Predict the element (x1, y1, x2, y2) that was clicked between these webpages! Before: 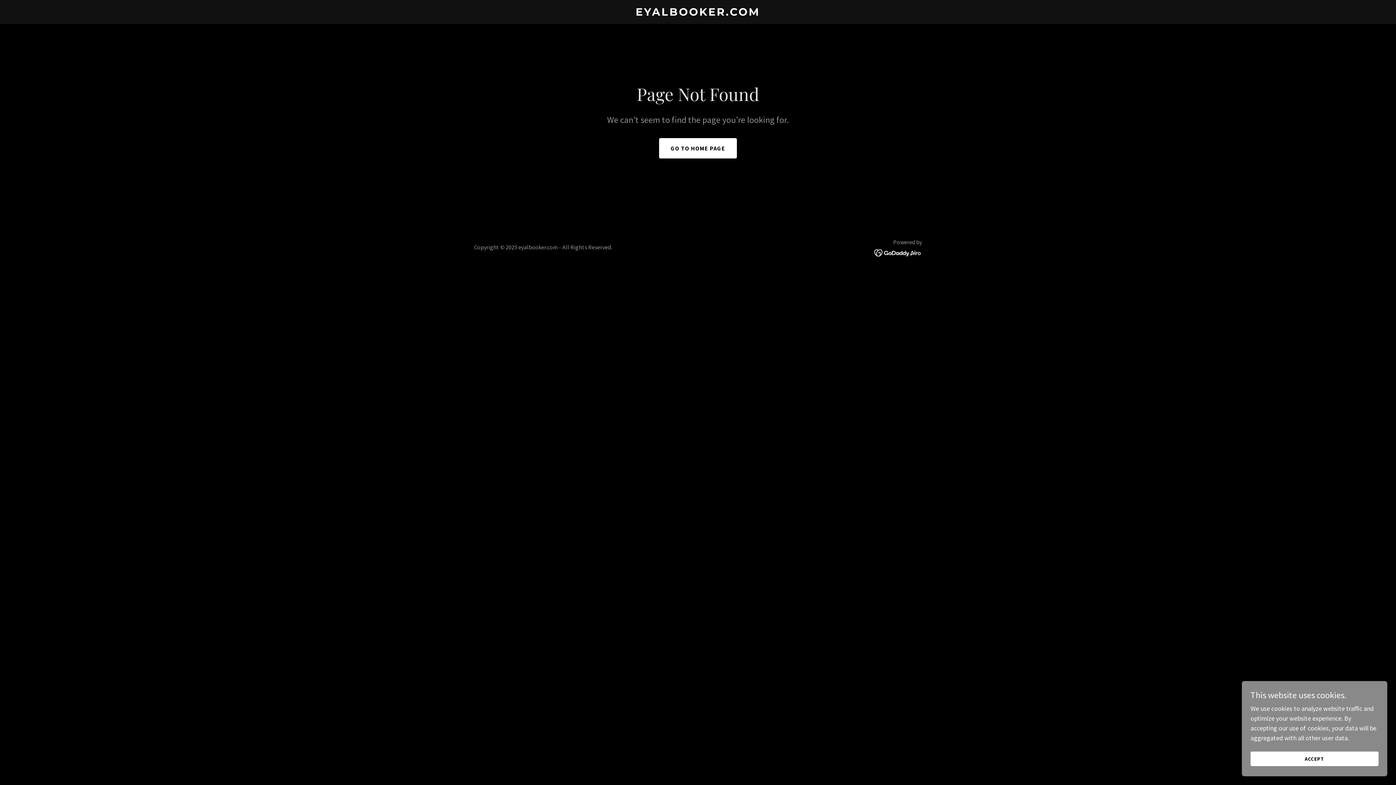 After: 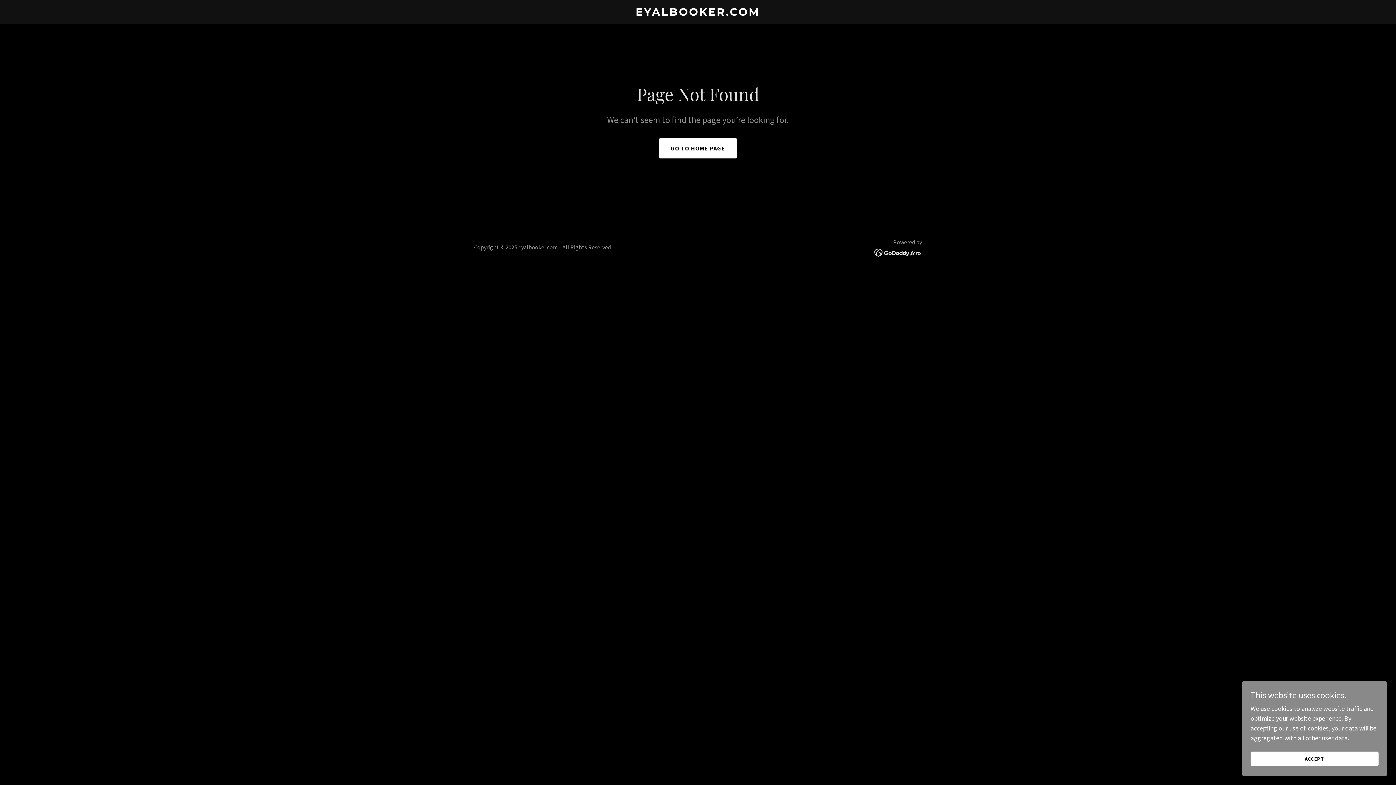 Action: bbox: (874, 248, 922, 256)